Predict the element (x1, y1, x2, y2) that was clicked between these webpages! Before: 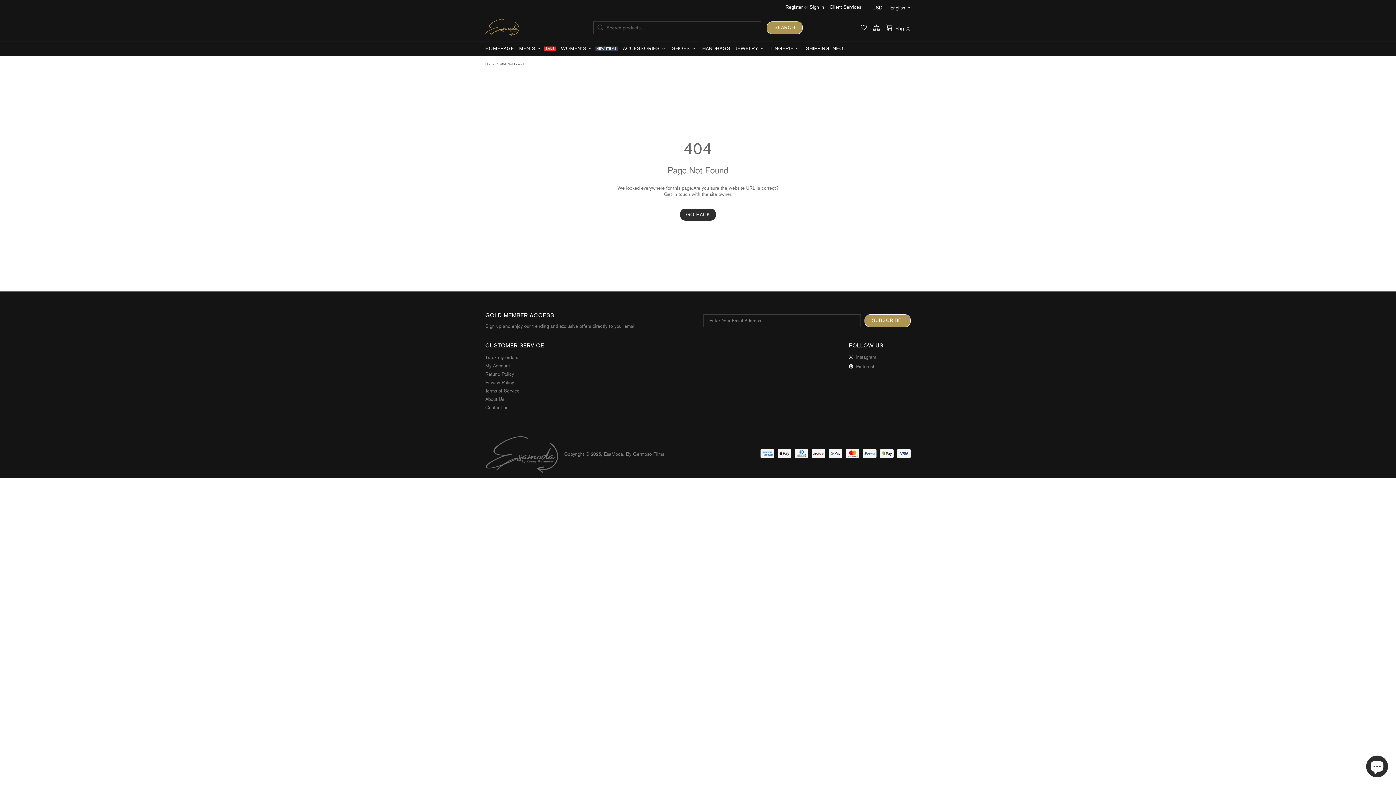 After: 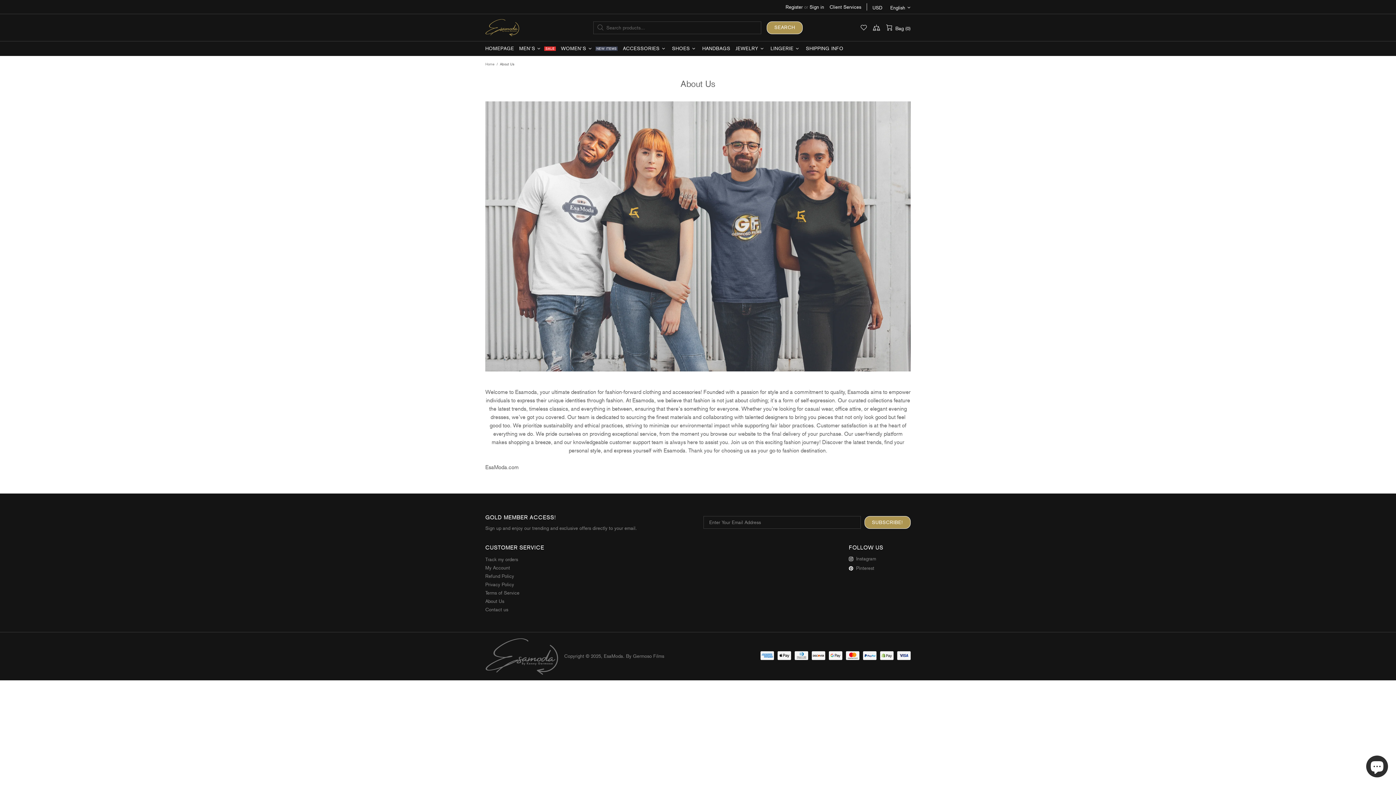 Action: label: About Us bbox: (485, 396, 504, 402)